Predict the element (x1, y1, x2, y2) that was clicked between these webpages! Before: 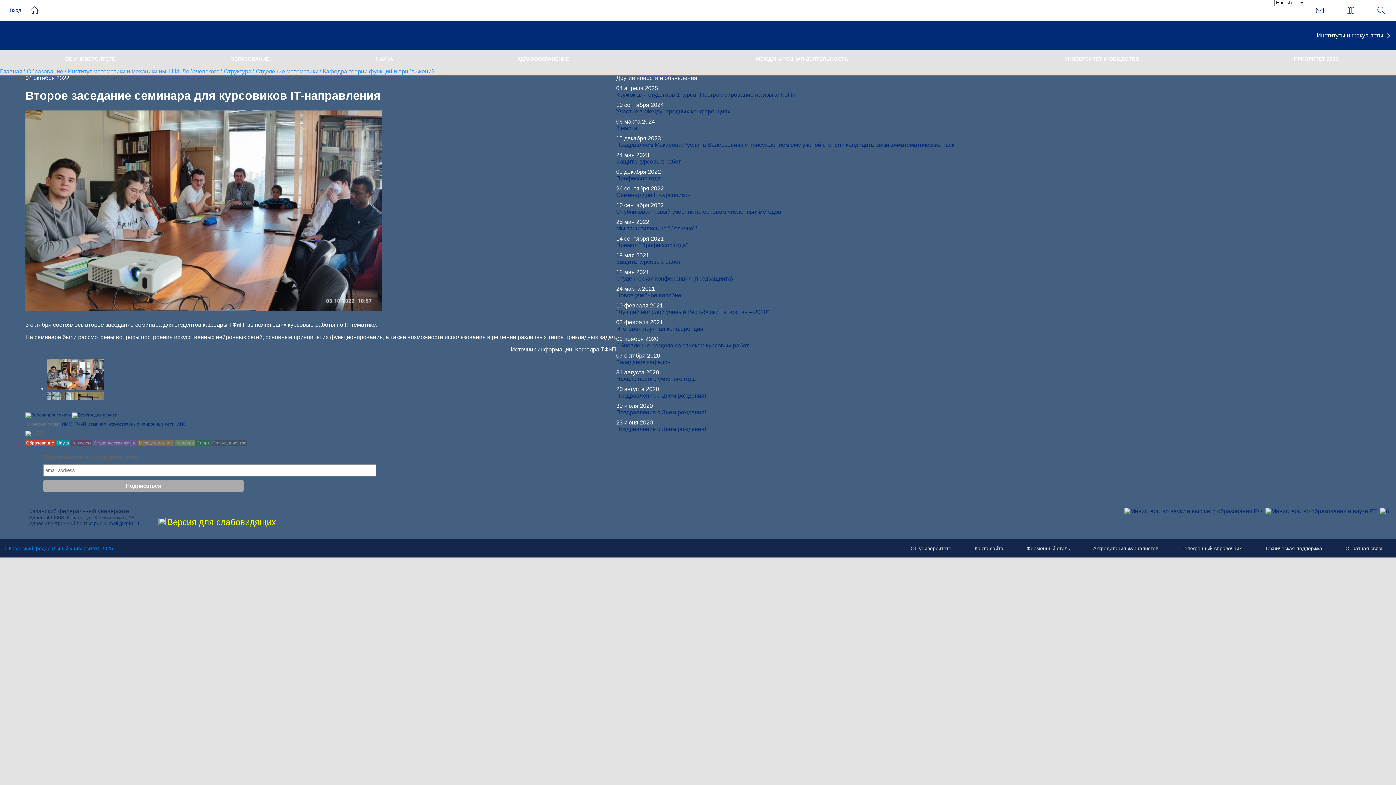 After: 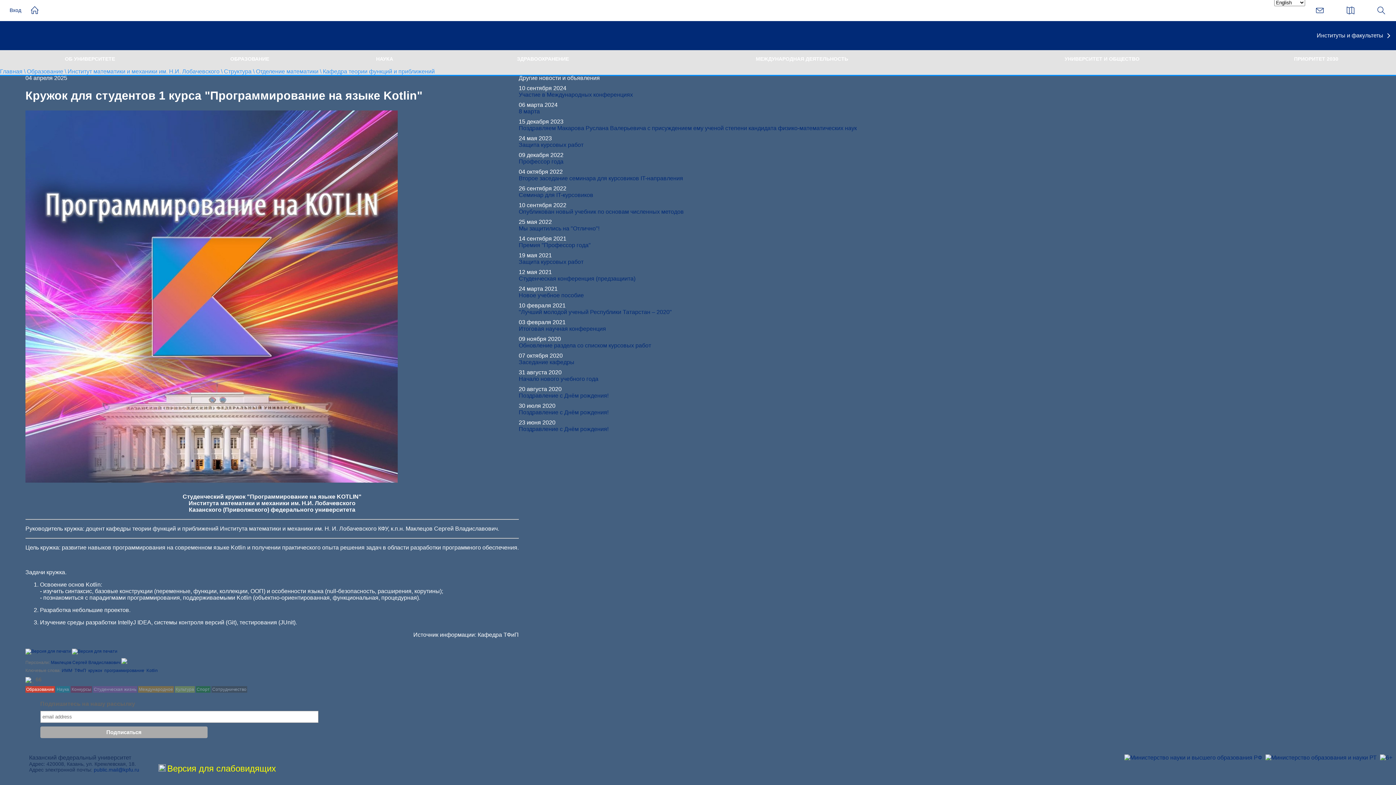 Action: label: Кружок для студентов 1 курса "Программирование на языке Kotlin" bbox: (616, 91, 954, 98)